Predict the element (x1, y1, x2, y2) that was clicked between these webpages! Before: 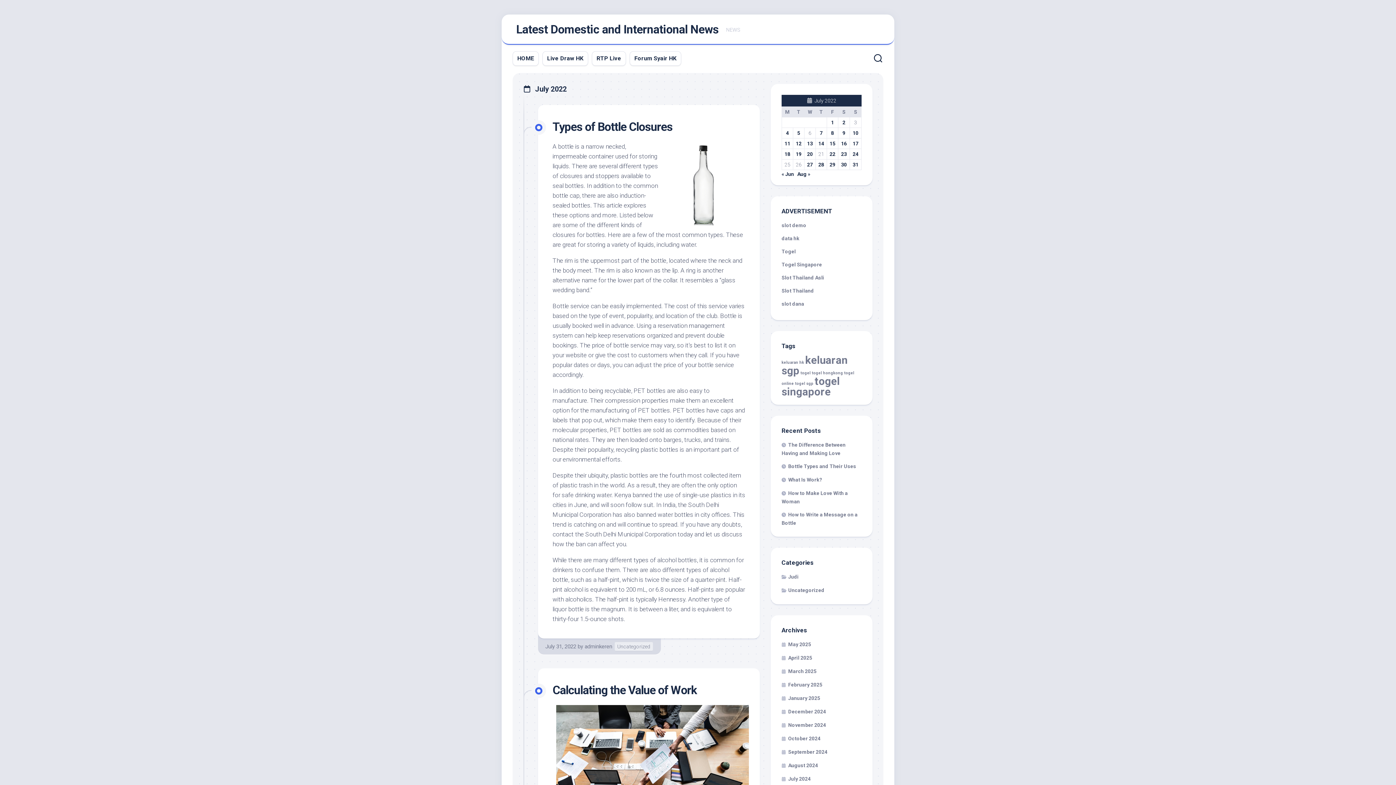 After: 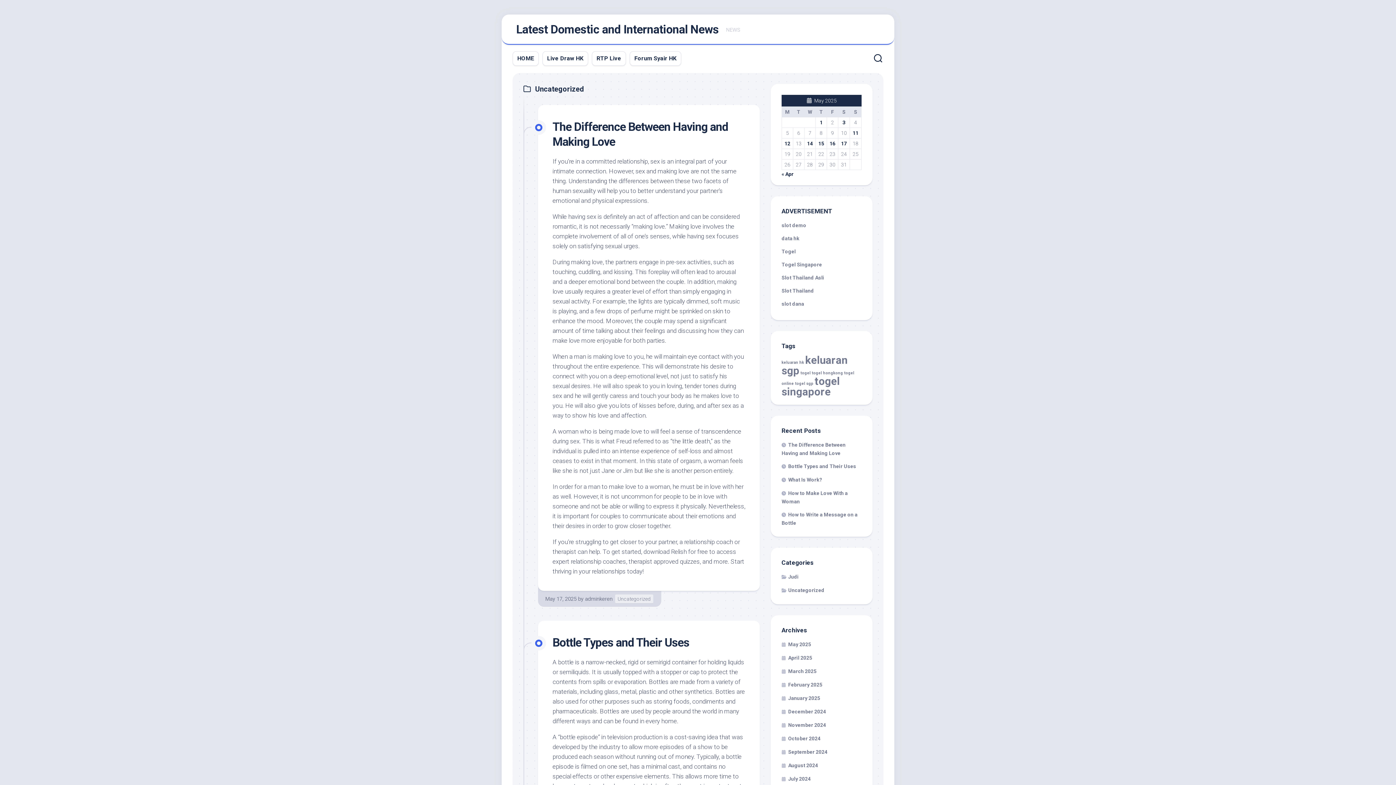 Action: label: Uncategorized bbox: (614, 642, 653, 651)